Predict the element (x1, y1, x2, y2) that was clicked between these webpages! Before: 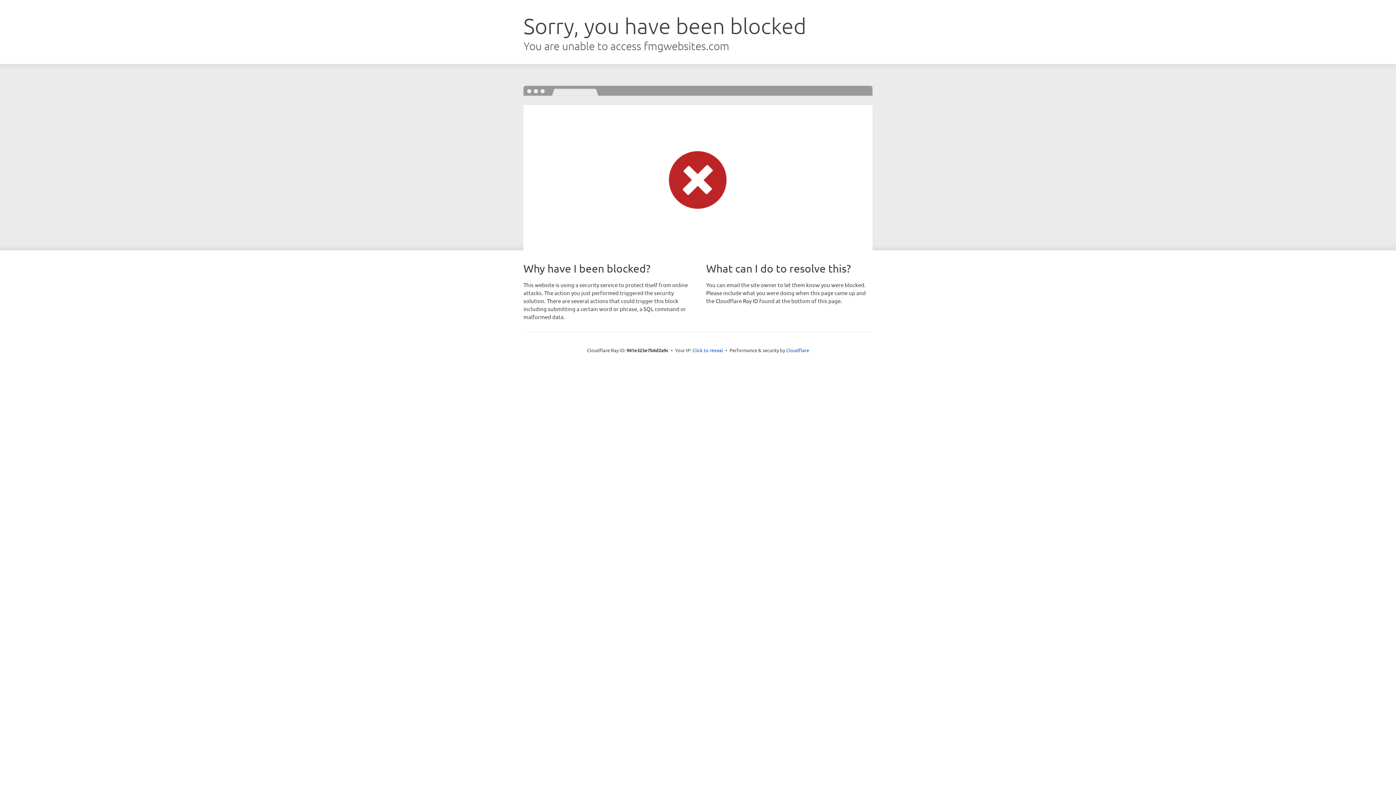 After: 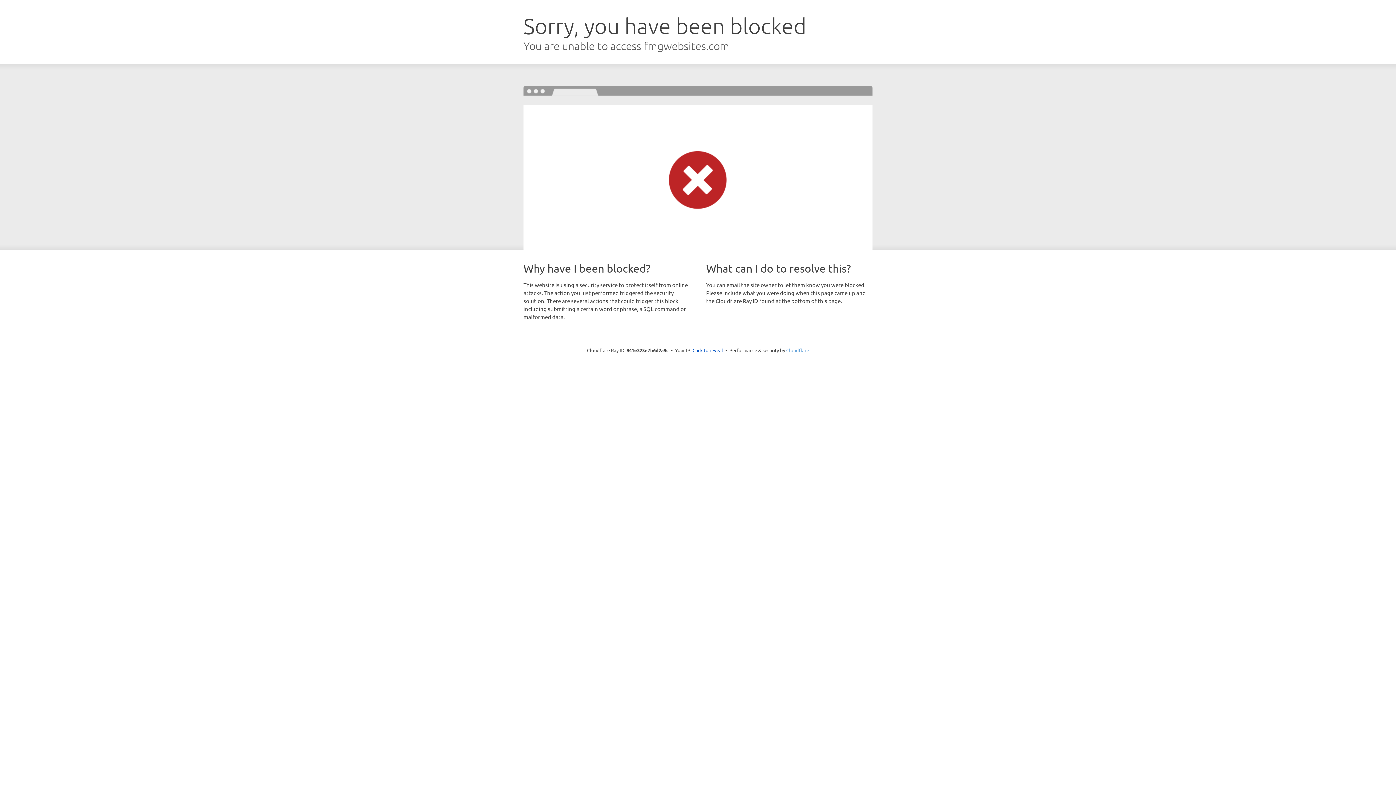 Action: bbox: (786, 347, 809, 353) label: Cloudflare